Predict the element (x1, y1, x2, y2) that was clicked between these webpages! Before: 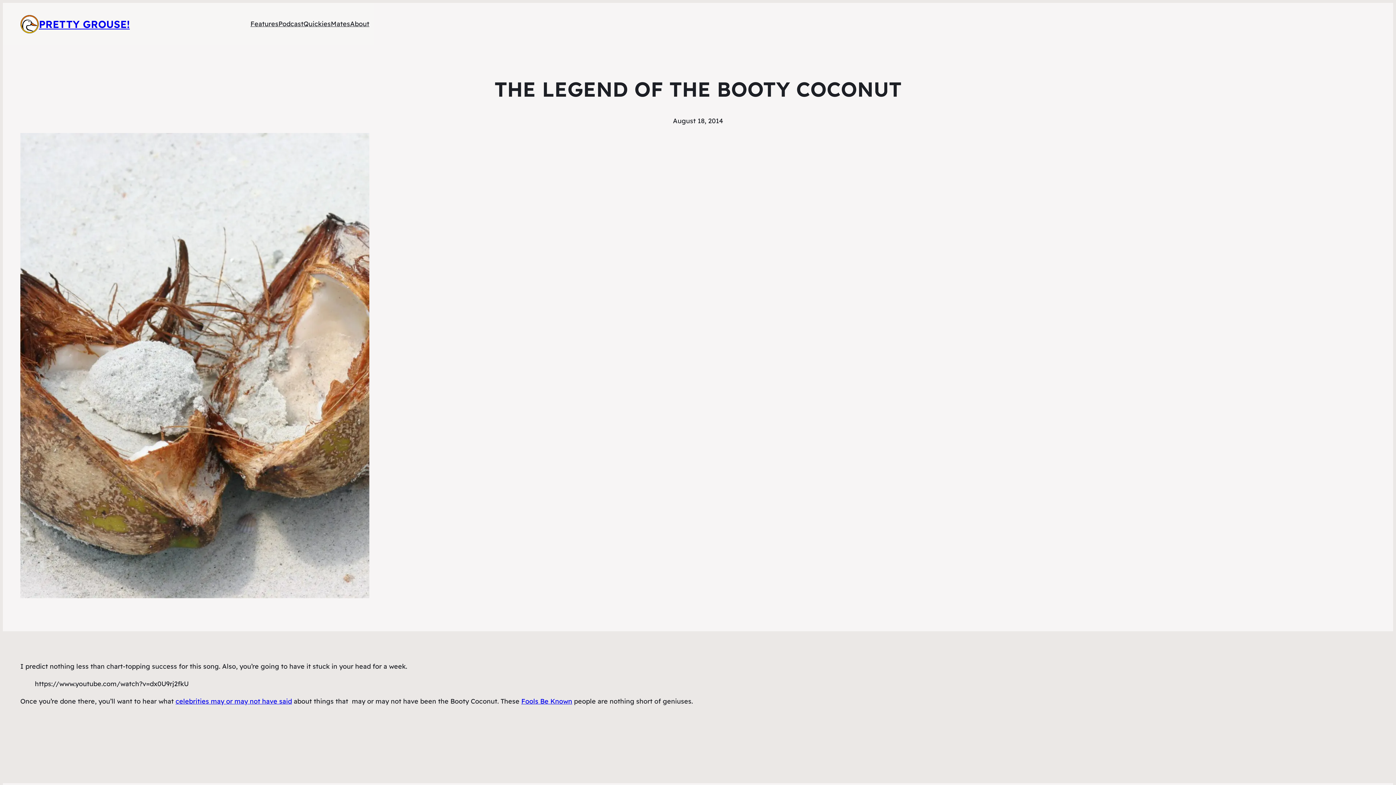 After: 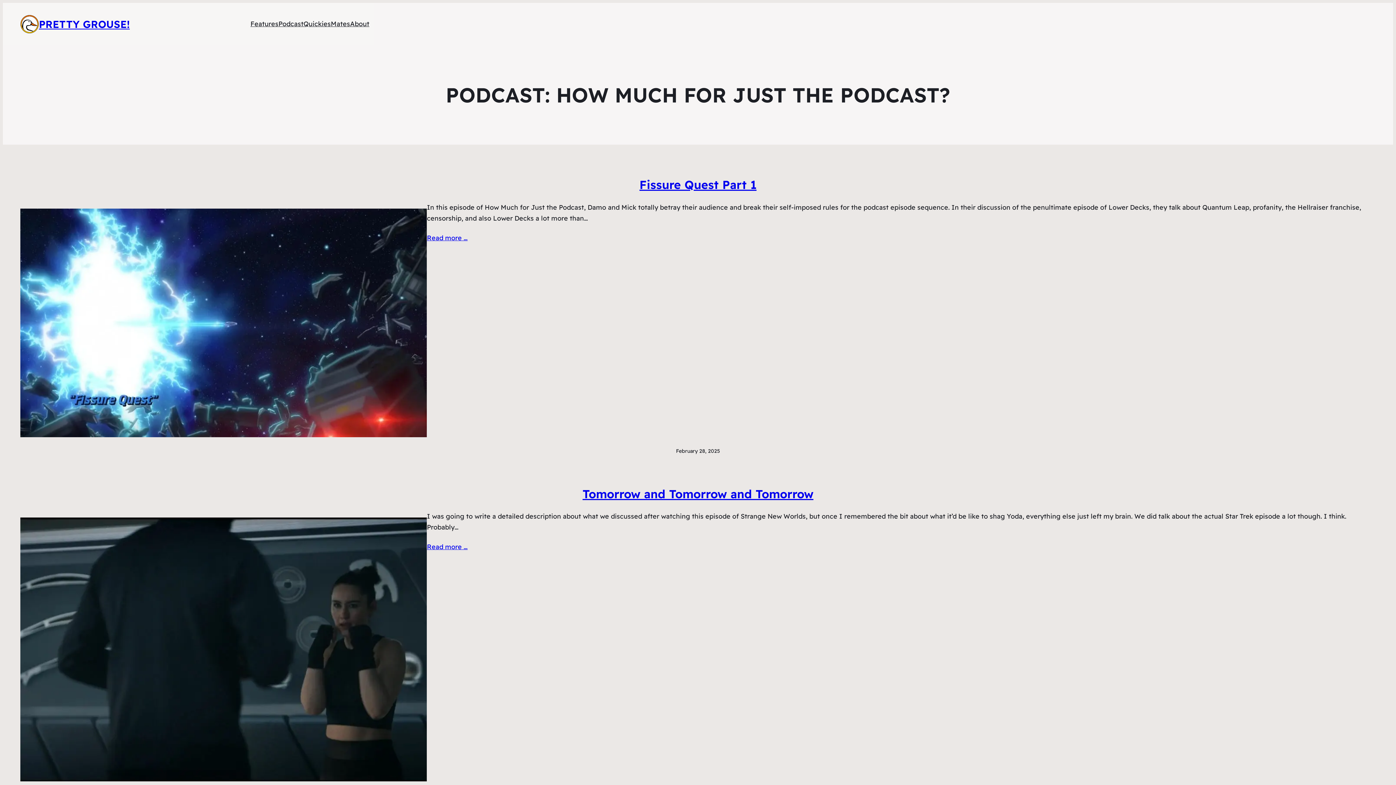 Action: bbox: (278, 18, 303, 29) label: Podcast